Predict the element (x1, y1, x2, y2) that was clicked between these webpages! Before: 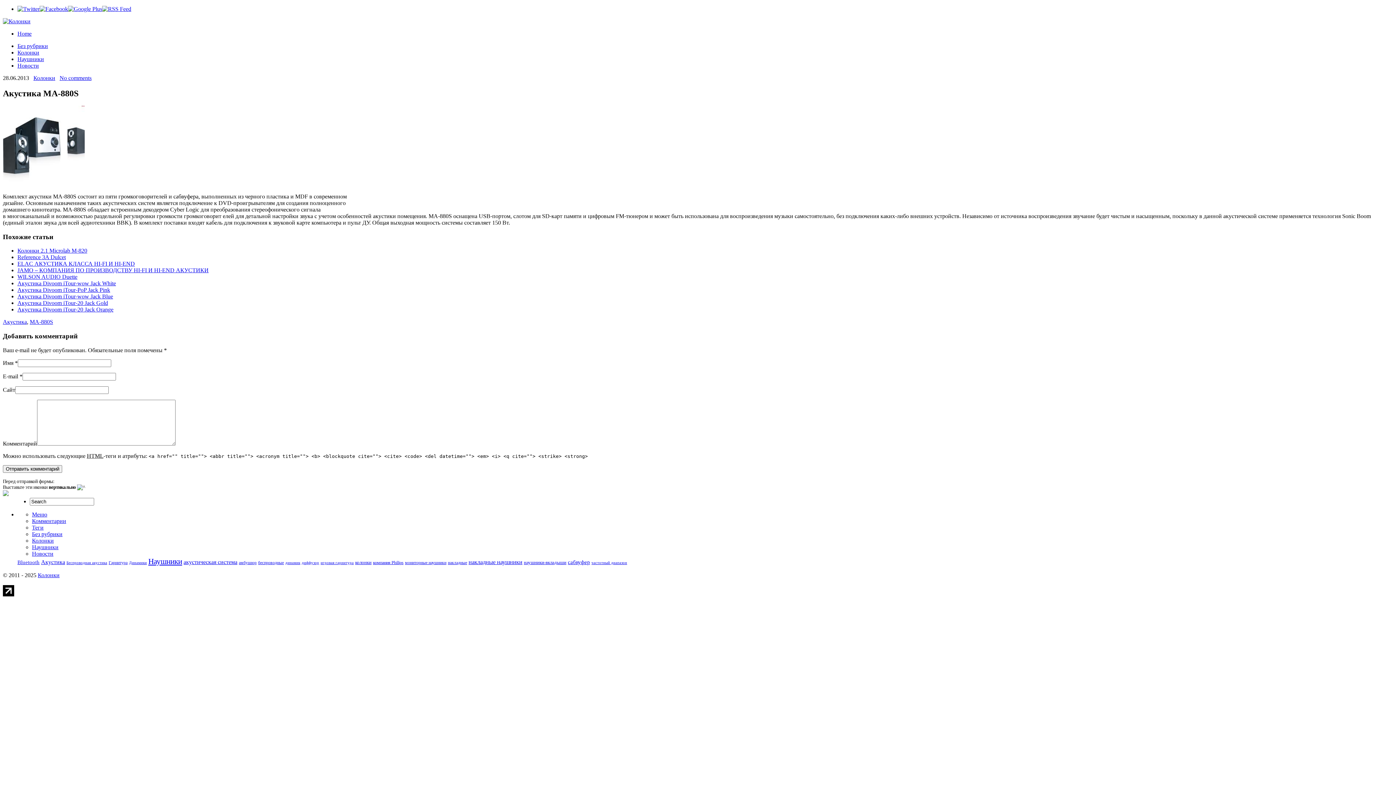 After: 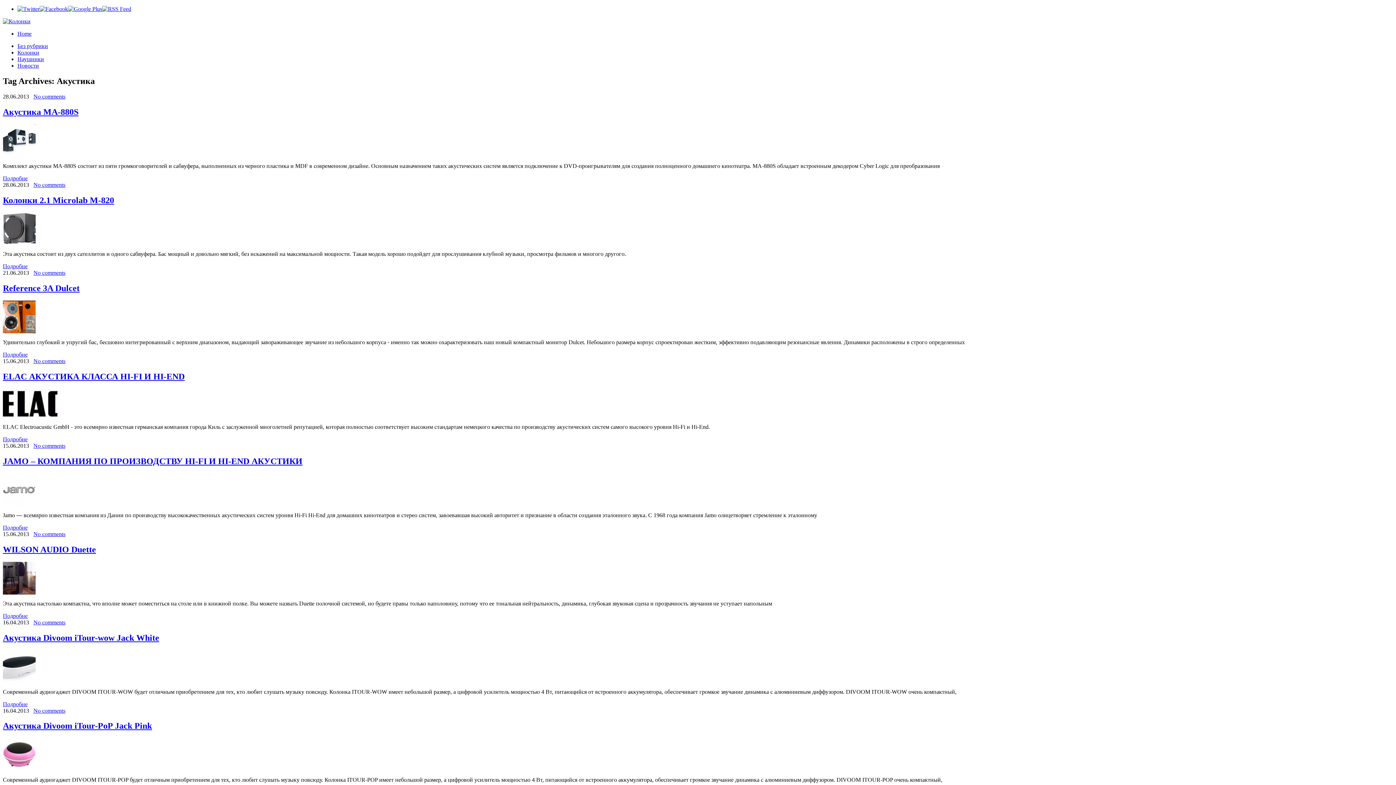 Action: bbox: (2, 319, 26, 325) label: Акустика